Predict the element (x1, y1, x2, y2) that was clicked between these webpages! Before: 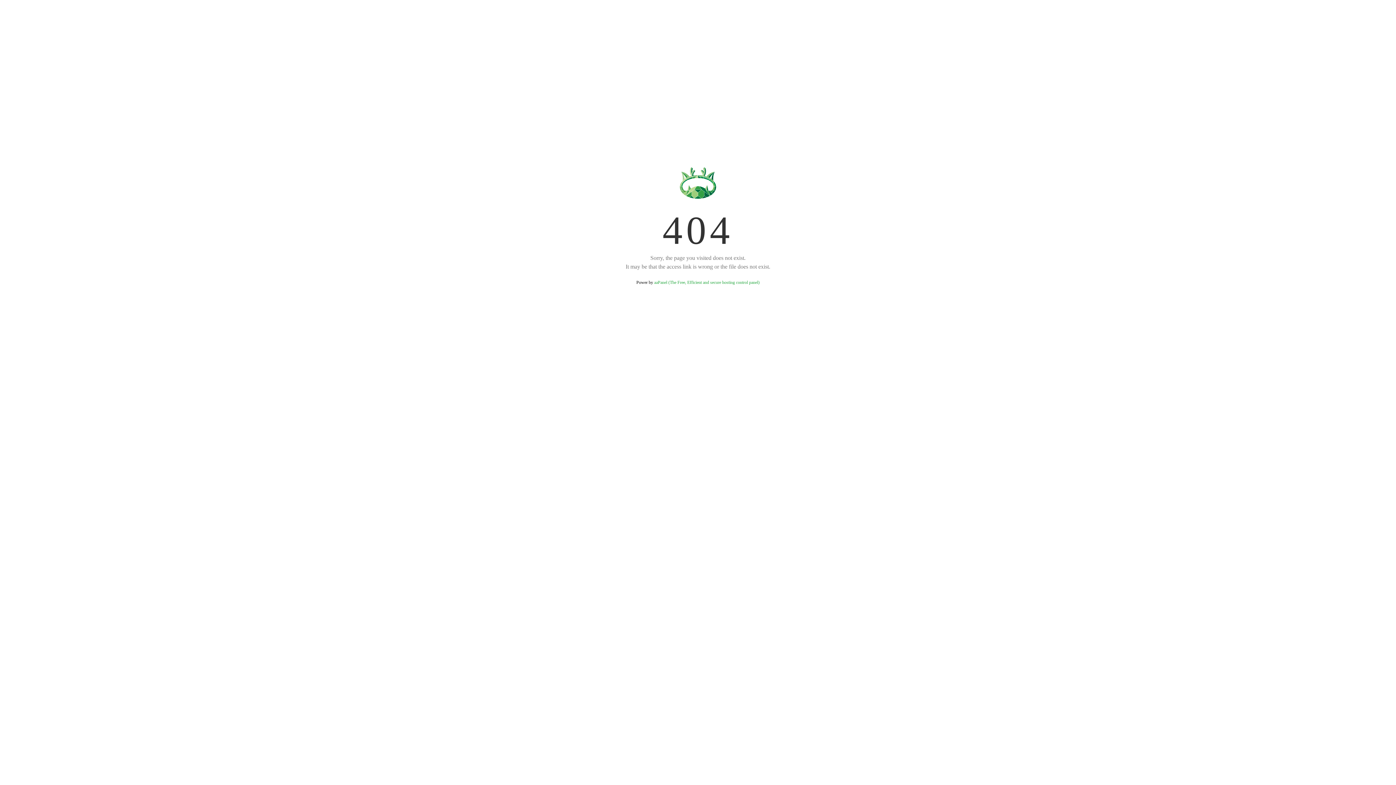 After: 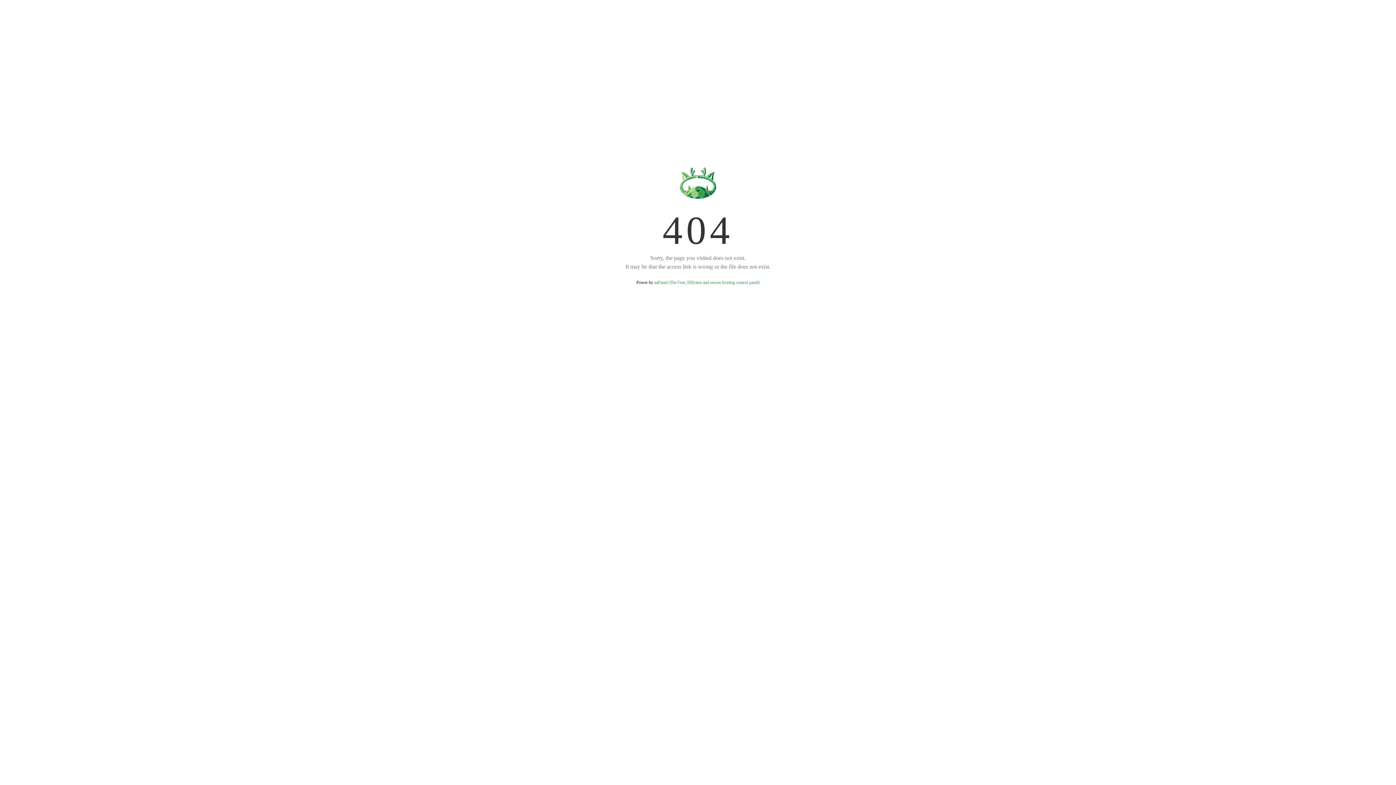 Action: label: aaPanel (The Free, Efficient and secure hosting control panel) bbox: (654, 280, 759, 285)